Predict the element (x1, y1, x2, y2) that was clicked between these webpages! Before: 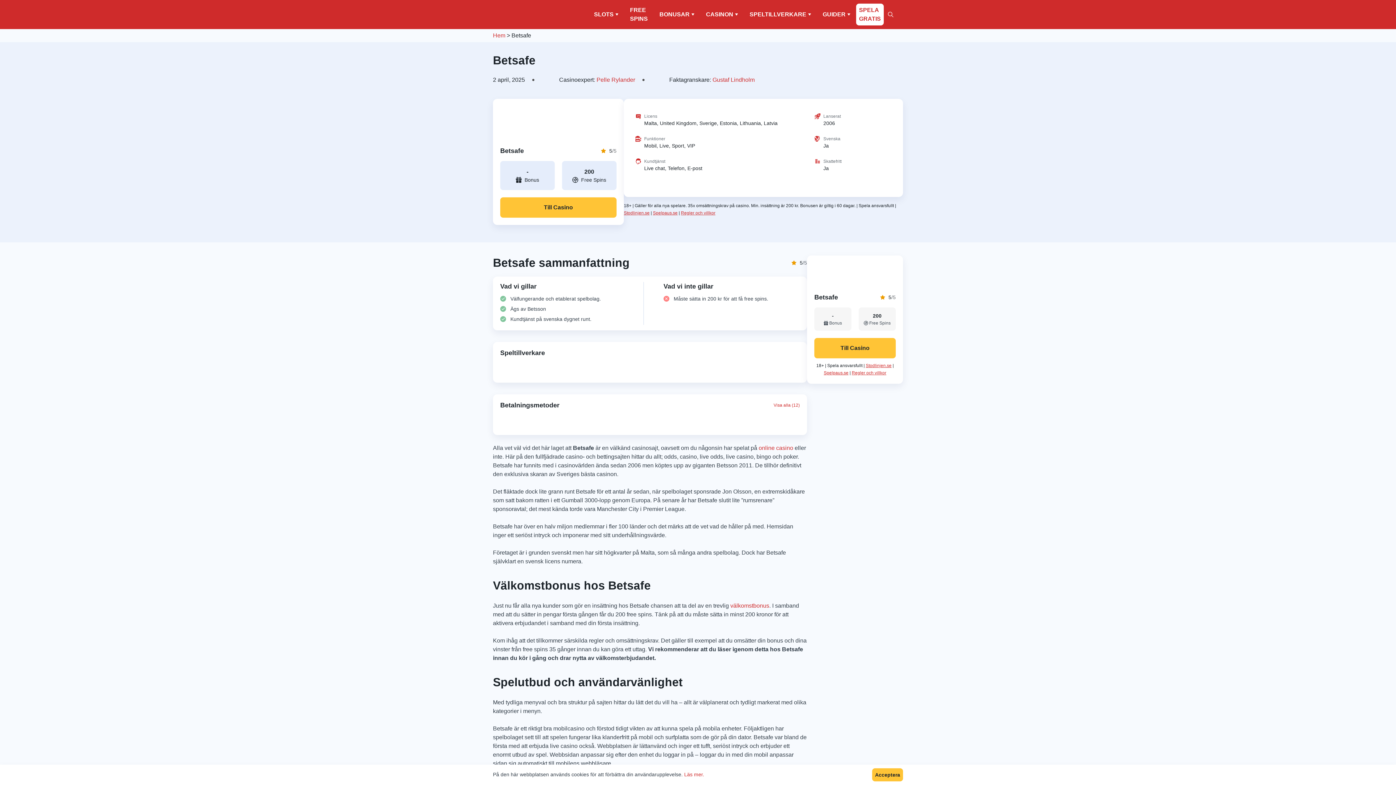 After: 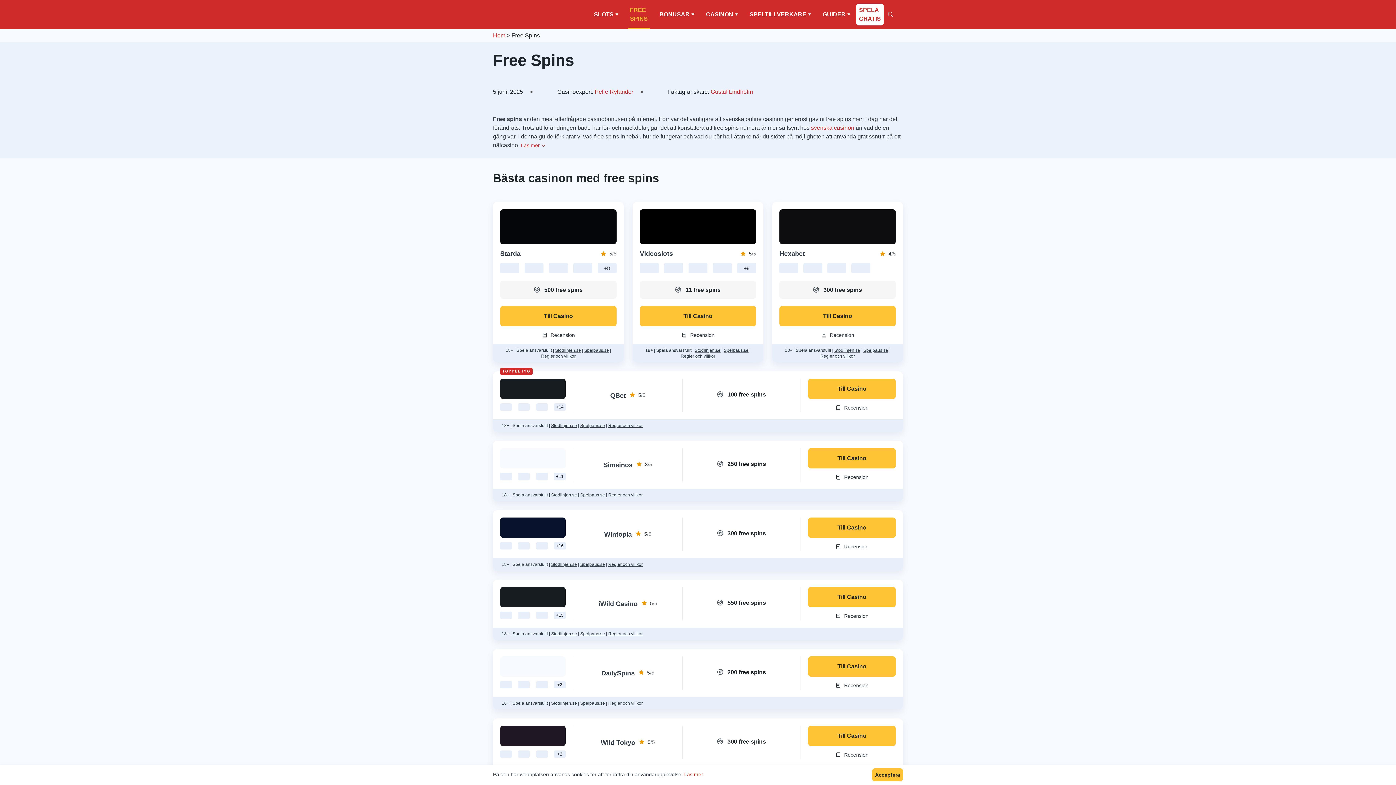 Action: bbox: (624, 0, 653, 29) label: FREE SPINS